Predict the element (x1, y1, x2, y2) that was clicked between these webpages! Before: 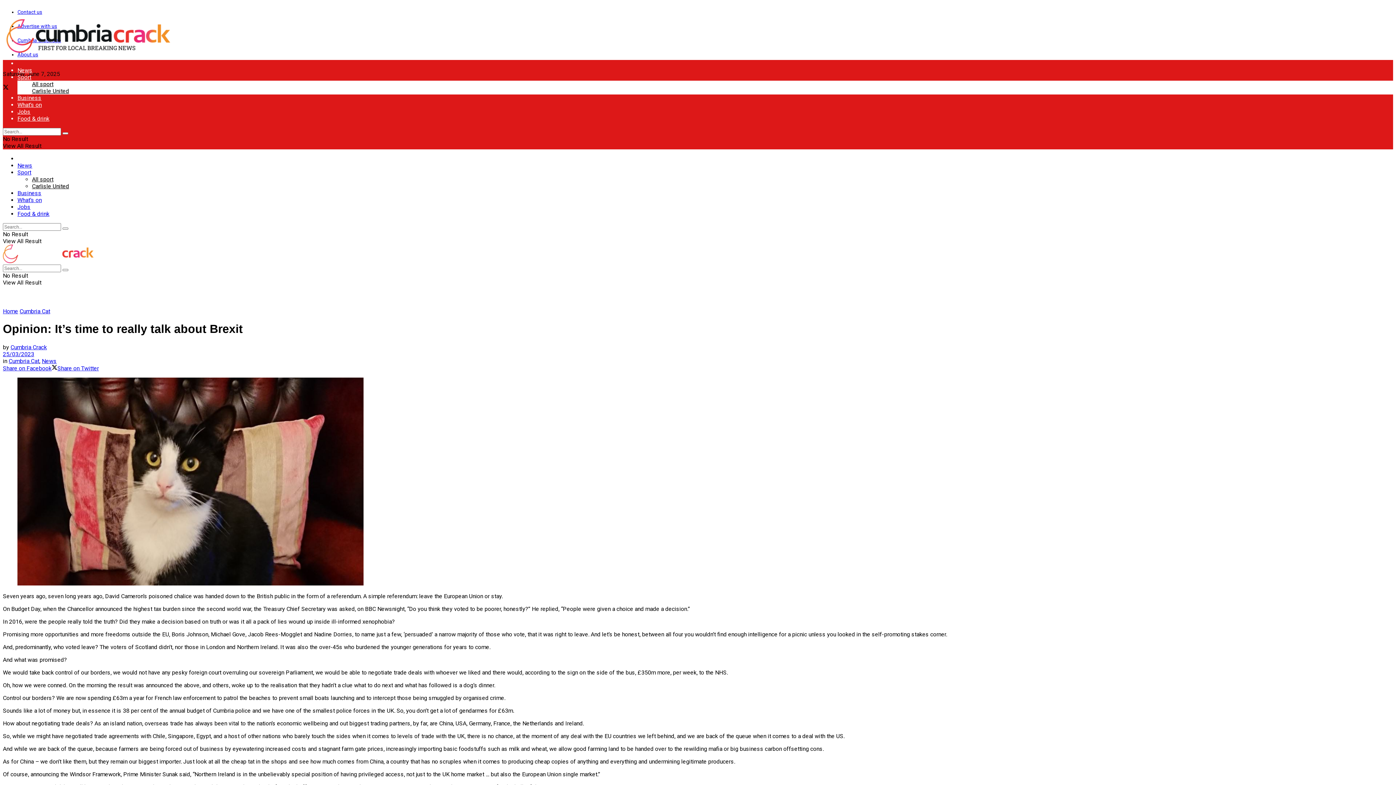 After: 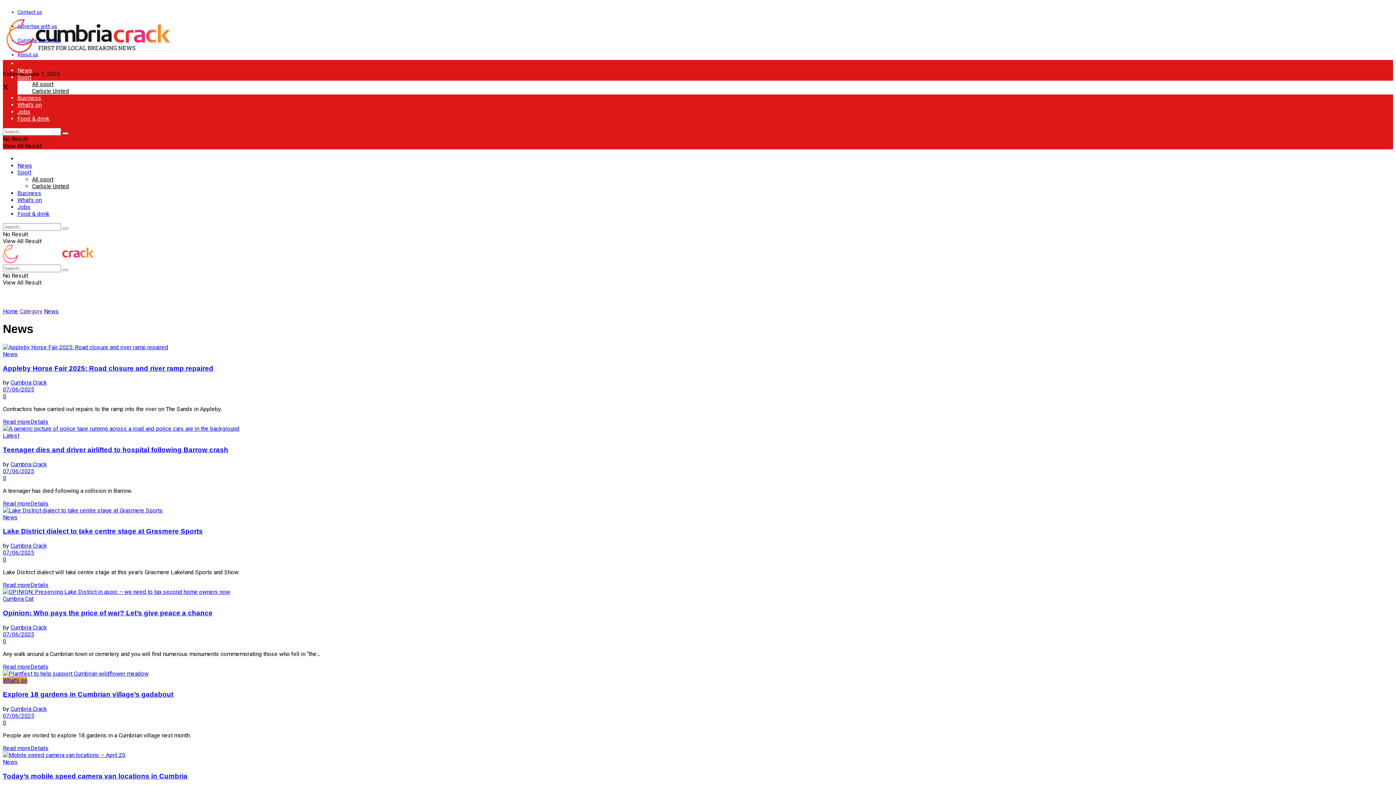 Action: bbox: (41, 357, 56, 364) label: News